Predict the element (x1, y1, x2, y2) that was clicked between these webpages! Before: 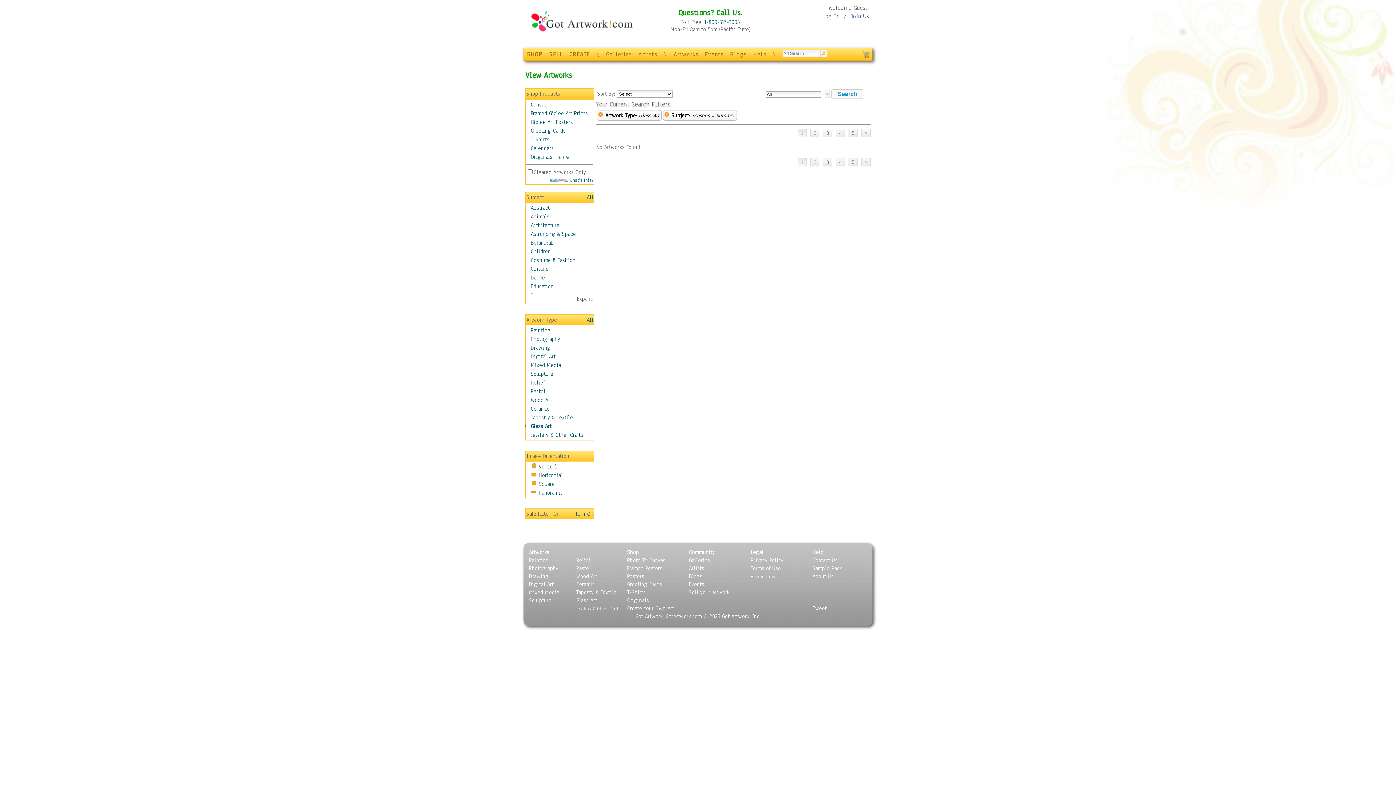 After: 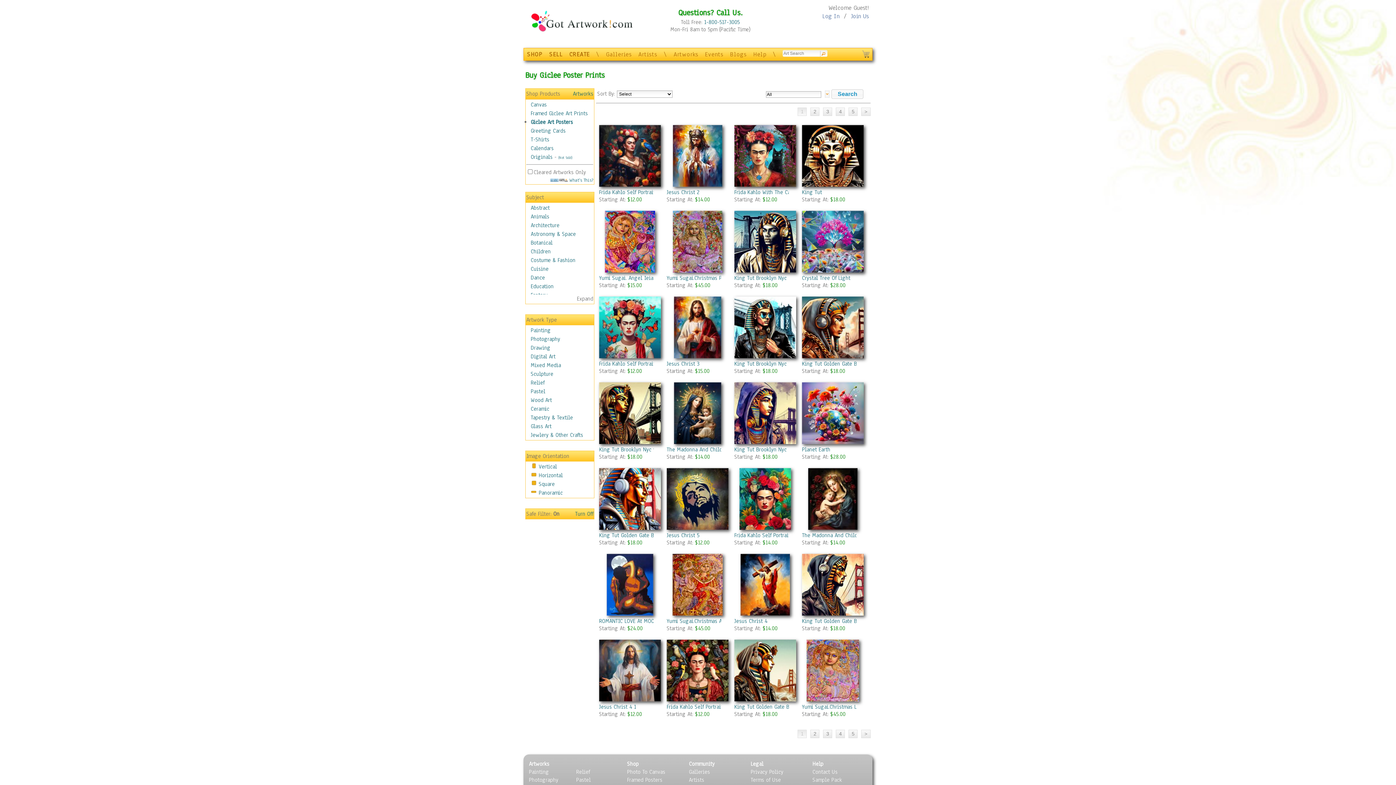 Action: label: Giclee Art Posters bbox: (530, 118, 573, 125)